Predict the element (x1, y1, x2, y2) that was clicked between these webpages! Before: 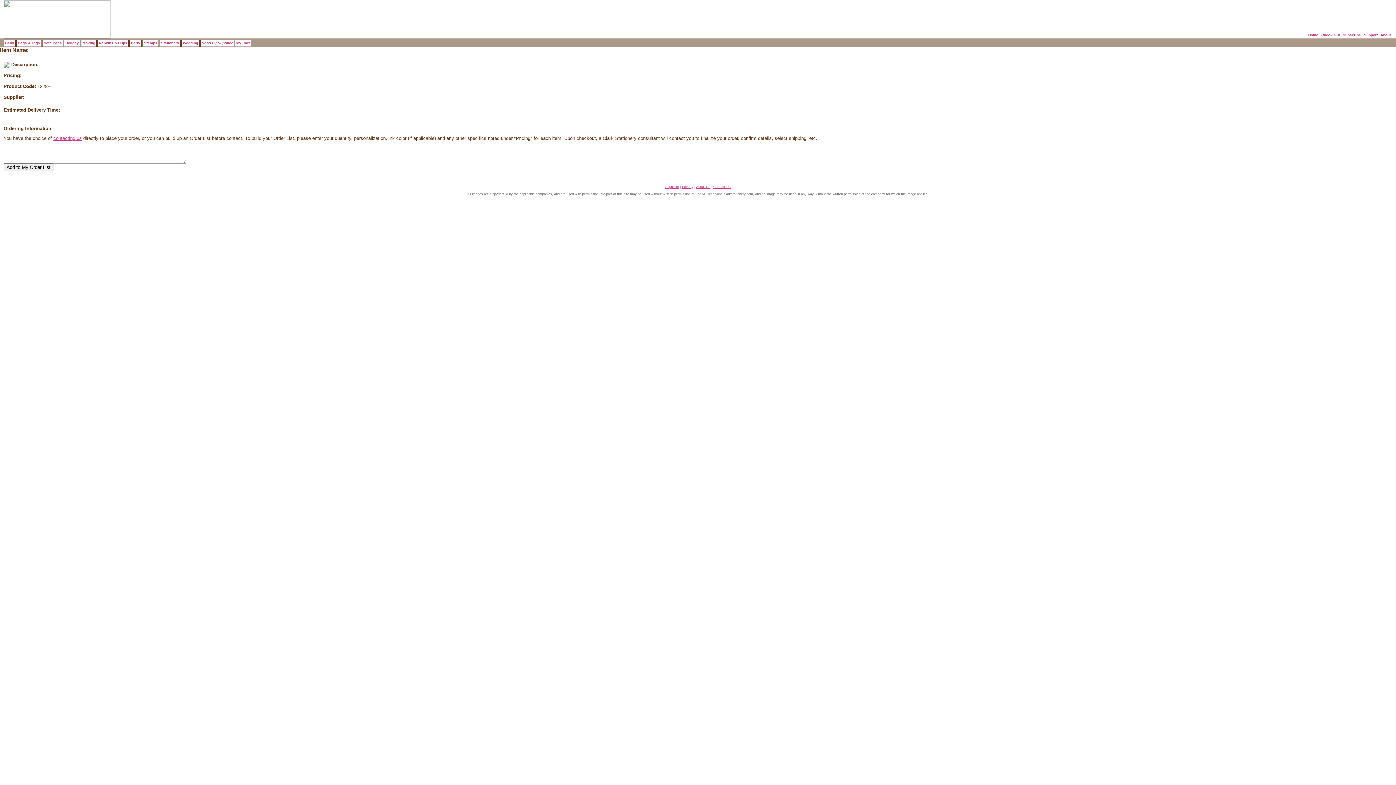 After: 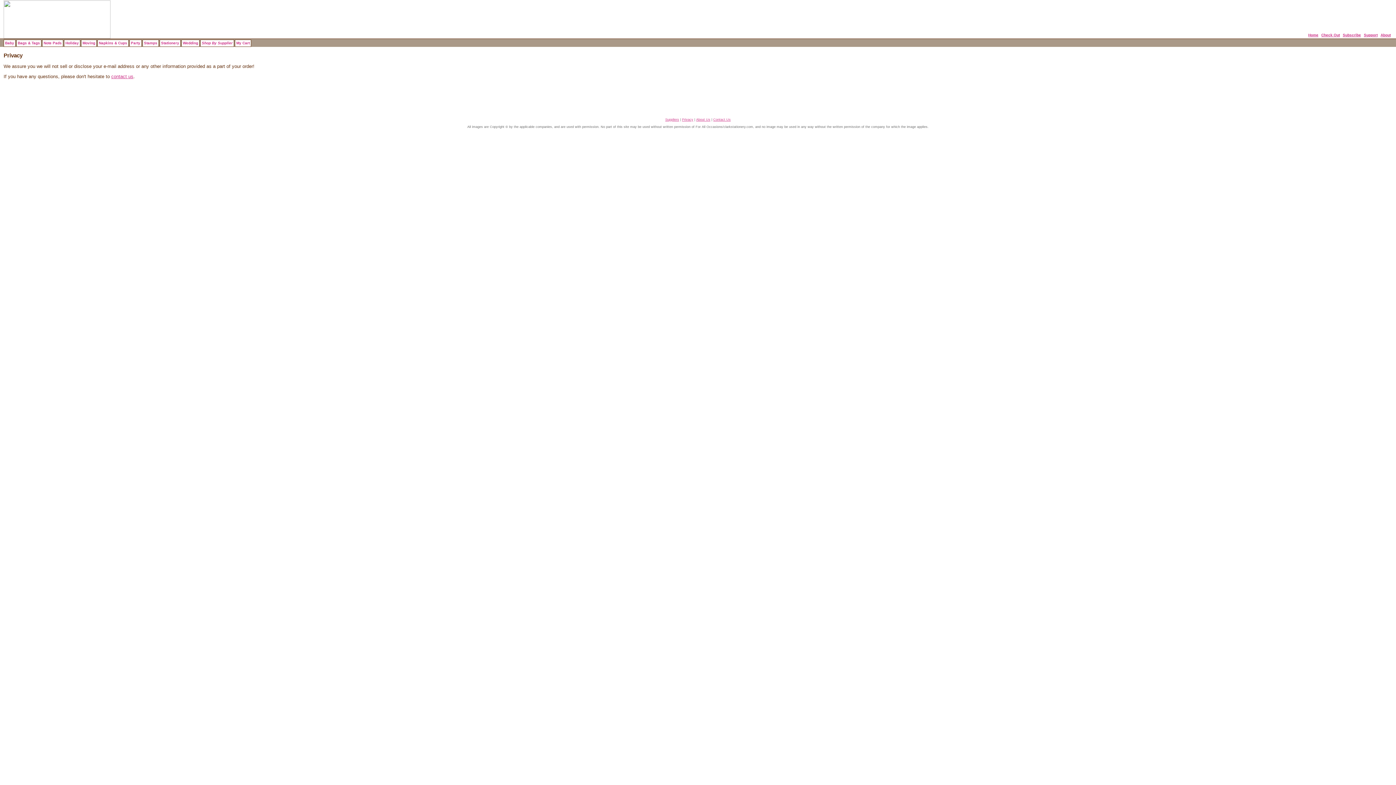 Action: bbox: (682, 185, 693, 188) label: Privacy